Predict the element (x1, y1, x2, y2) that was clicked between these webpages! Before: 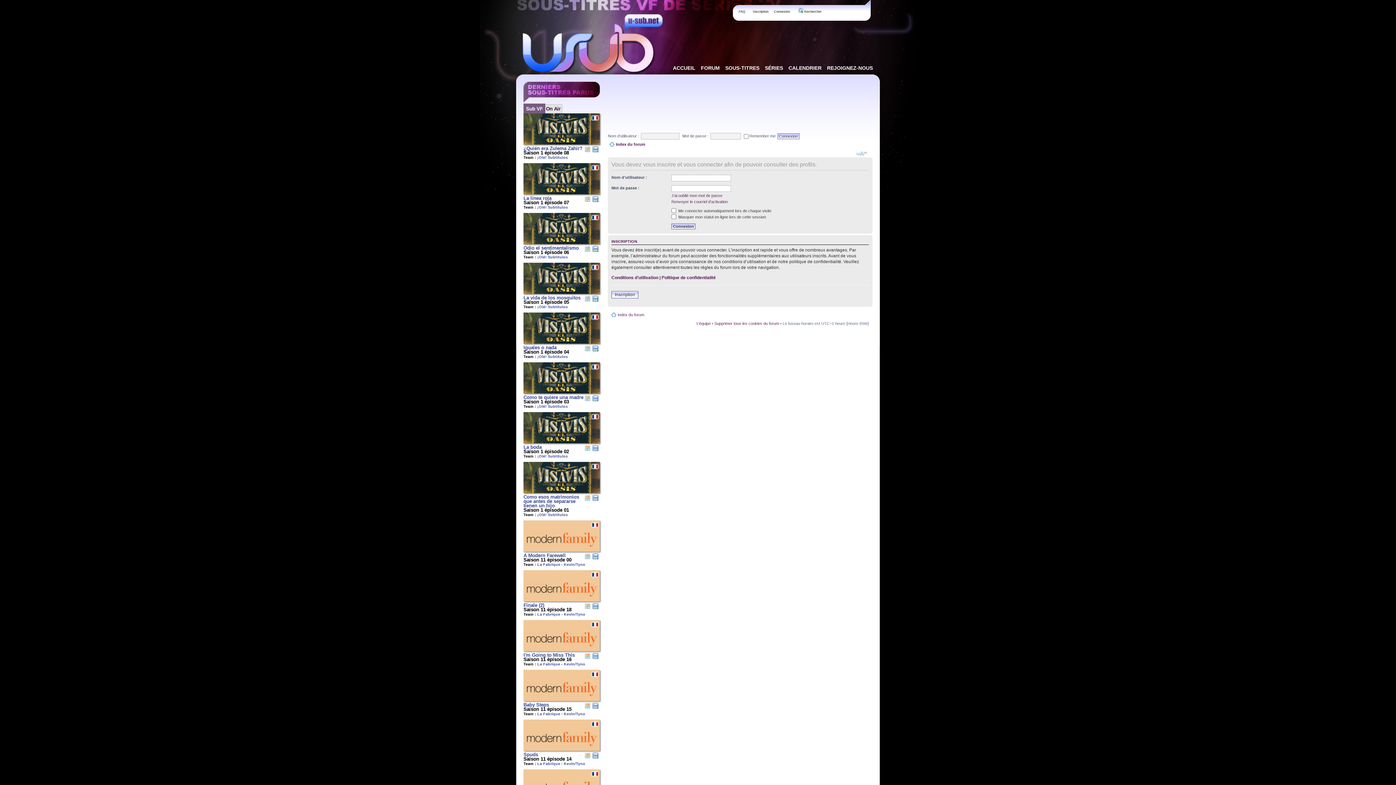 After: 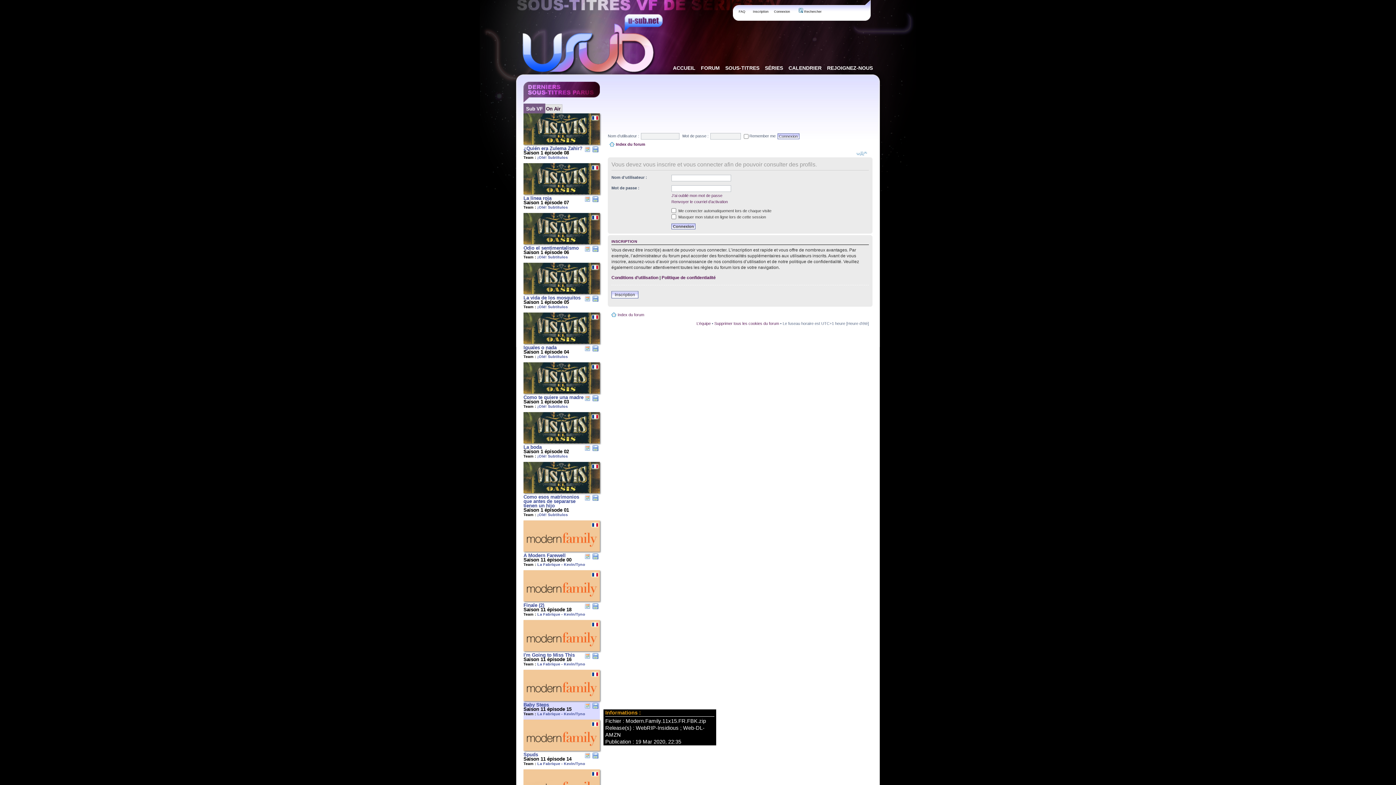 Action: bbox: (592, 703, 600, 709)